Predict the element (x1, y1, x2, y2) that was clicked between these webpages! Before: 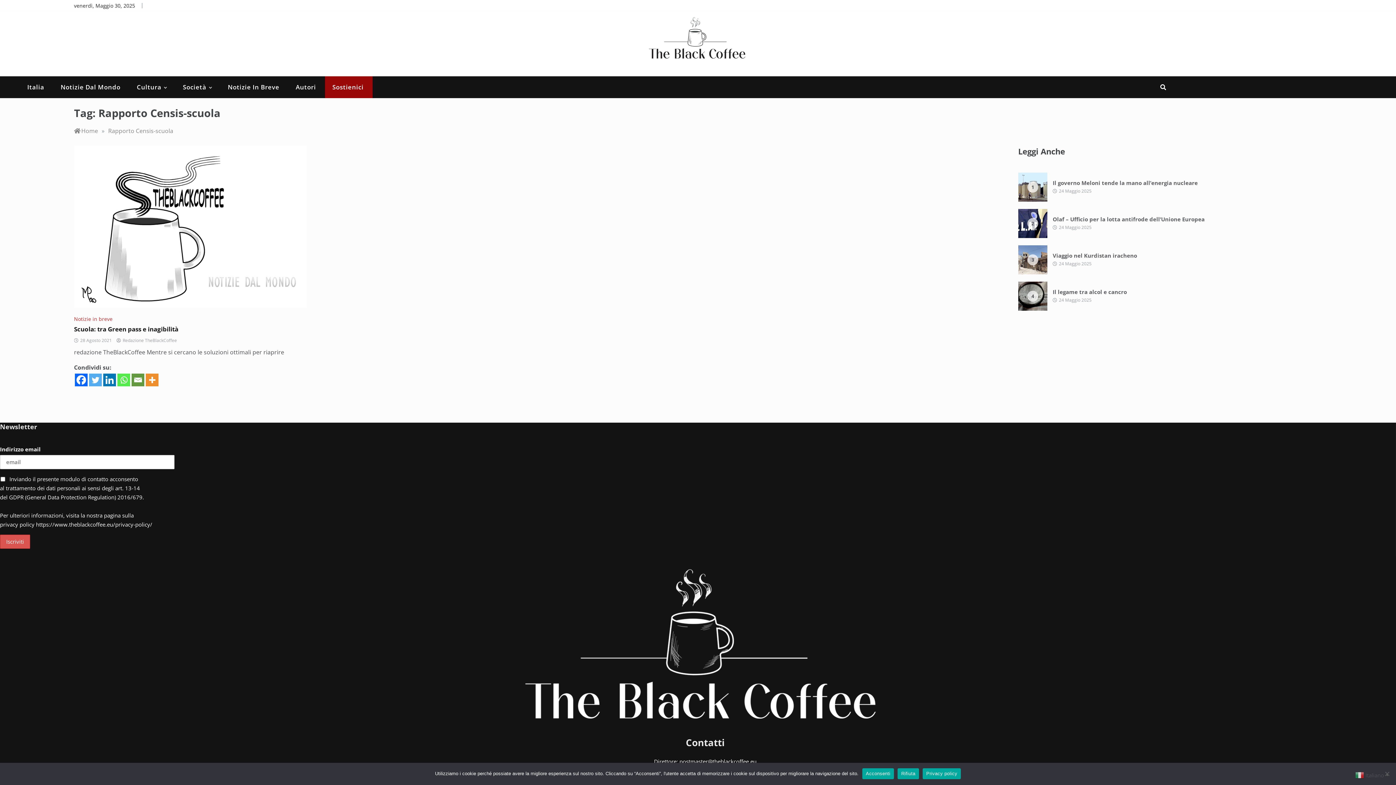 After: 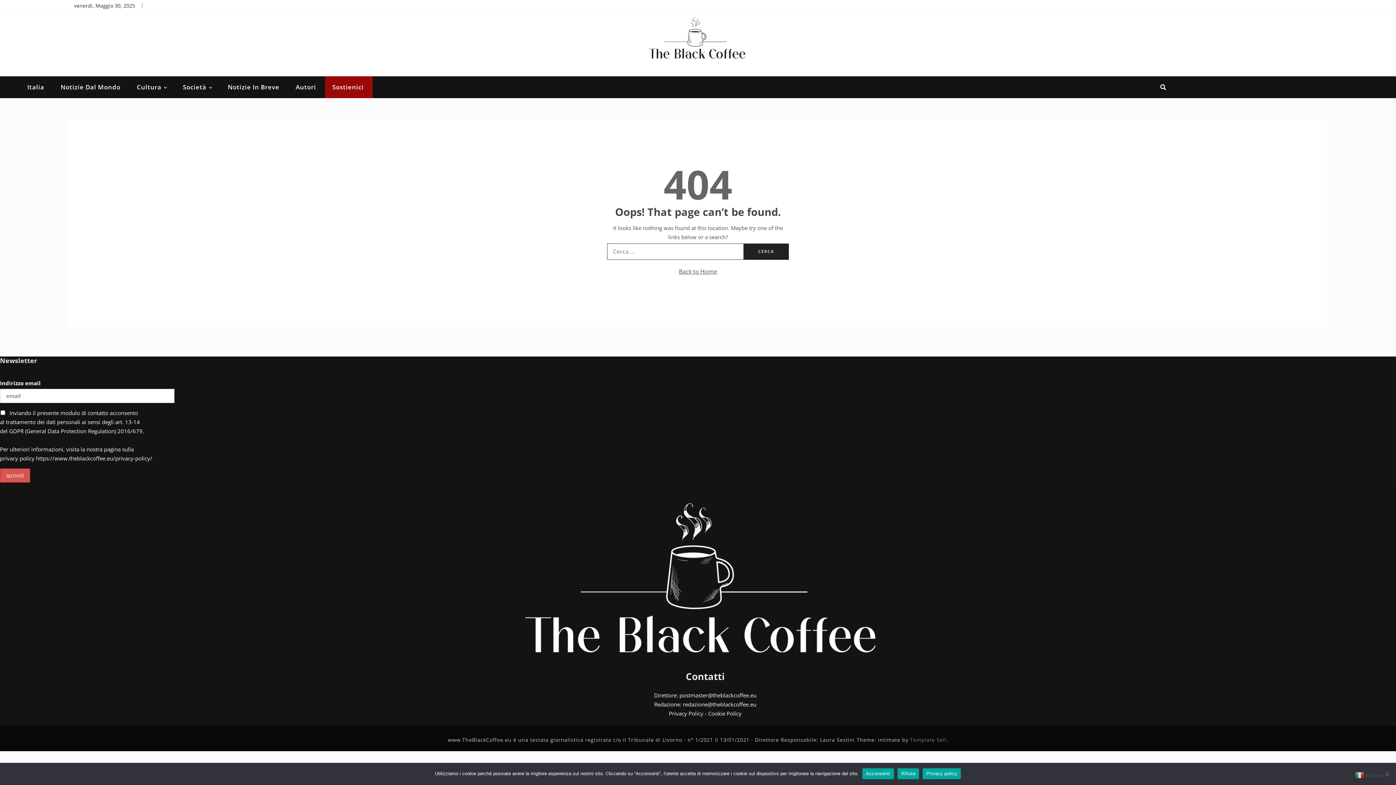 Action: label: postmaster@theblackcoffee.eu bbox: (679, 758, 756, 765)